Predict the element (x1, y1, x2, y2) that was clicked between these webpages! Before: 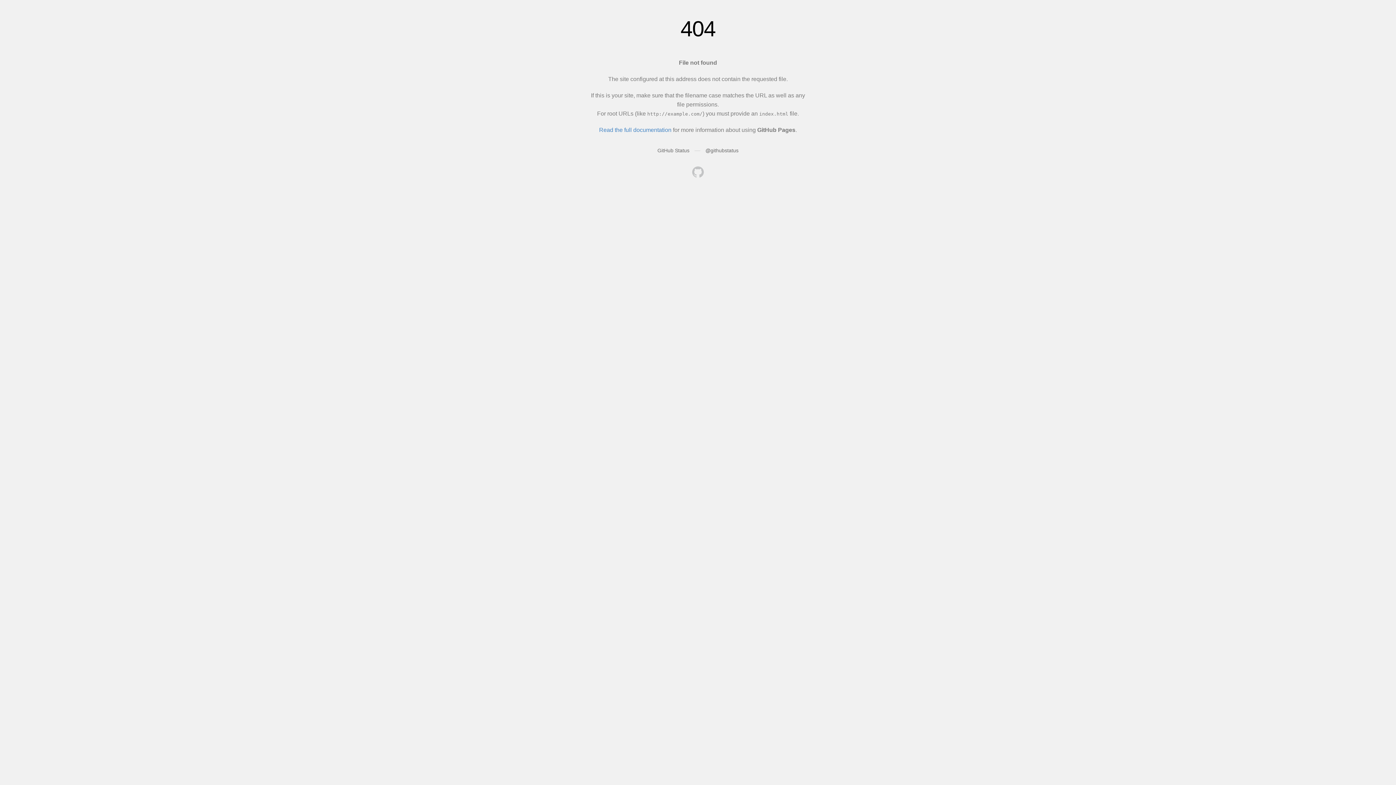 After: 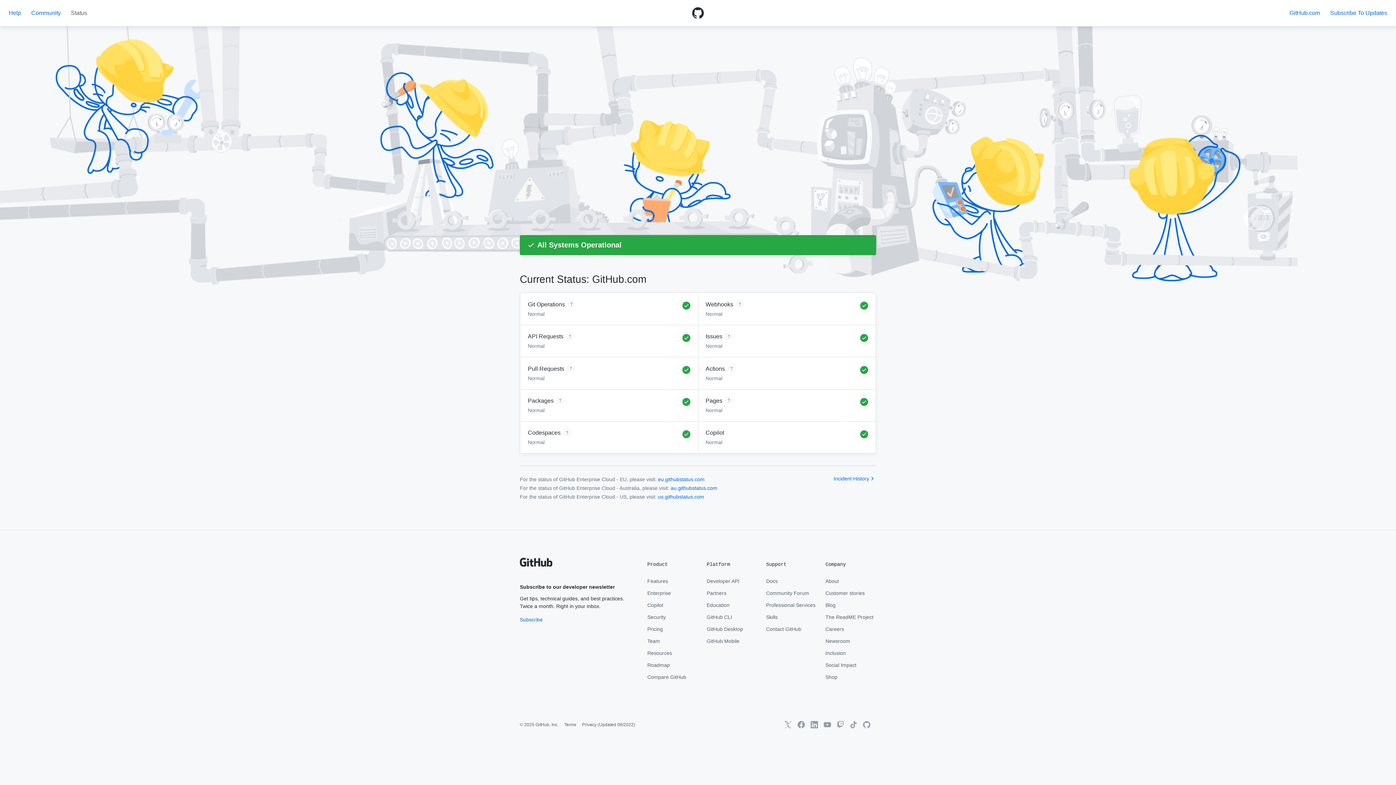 Action: label: GitHub Status bbox: (657, 147, 689, 153)